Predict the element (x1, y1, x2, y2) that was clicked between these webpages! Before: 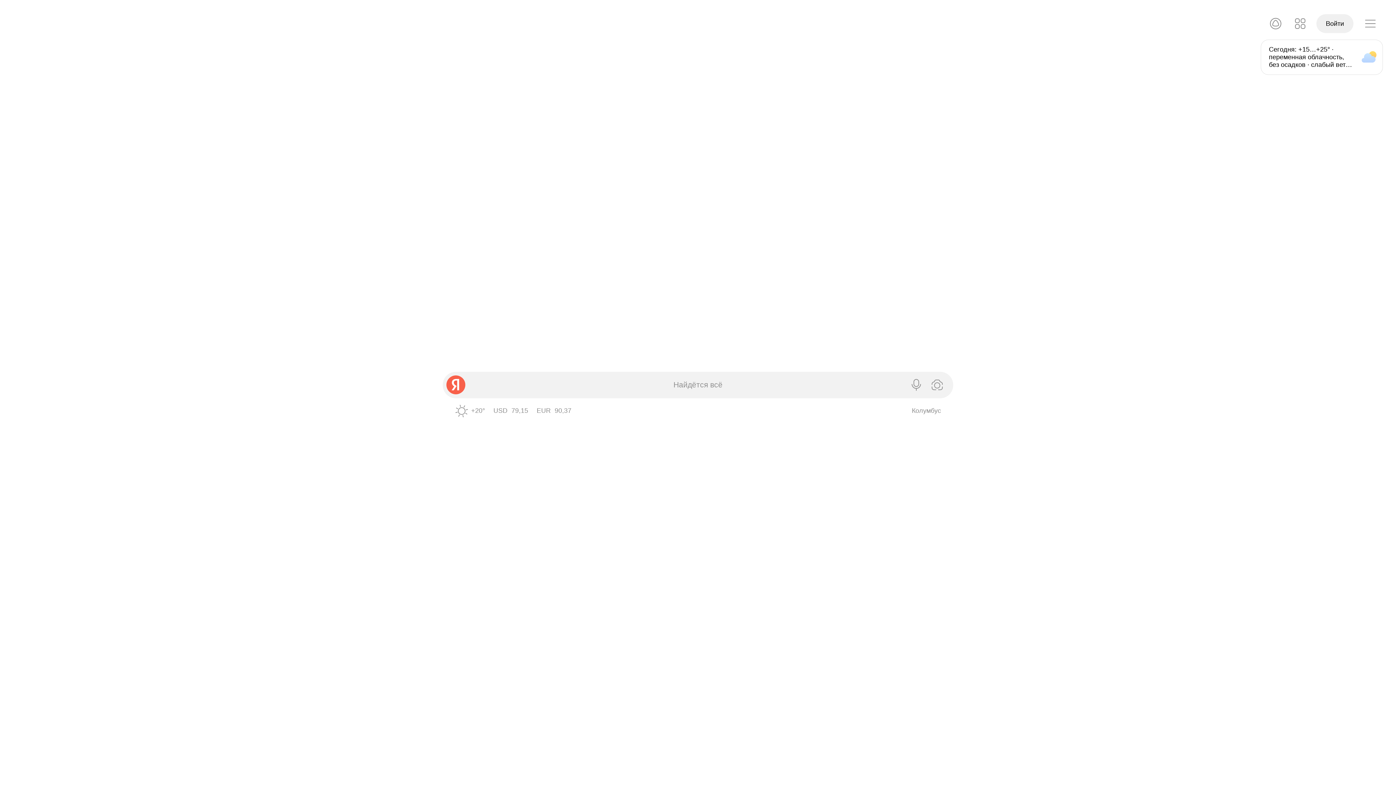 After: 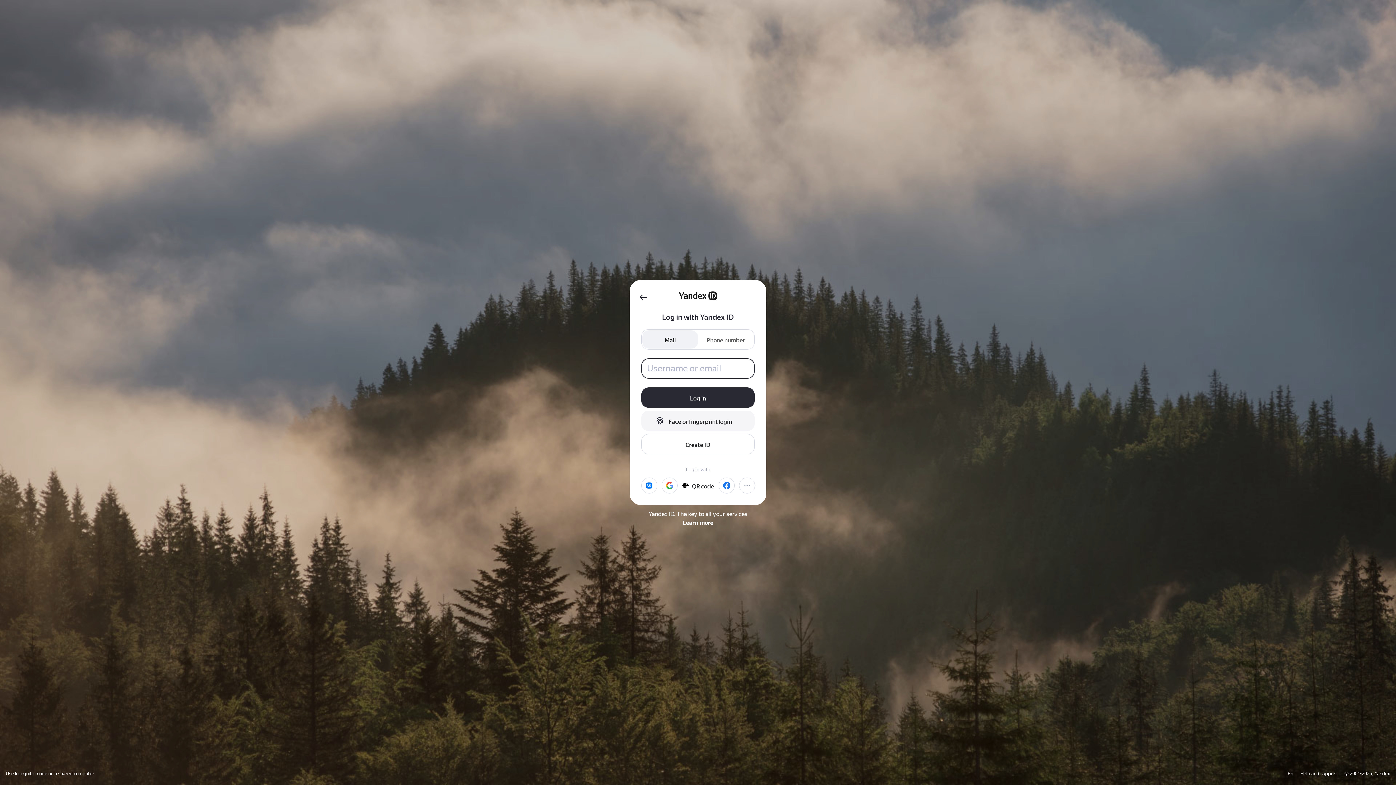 Action: label: Войти bbox: (1316, 14, 1353, 33)